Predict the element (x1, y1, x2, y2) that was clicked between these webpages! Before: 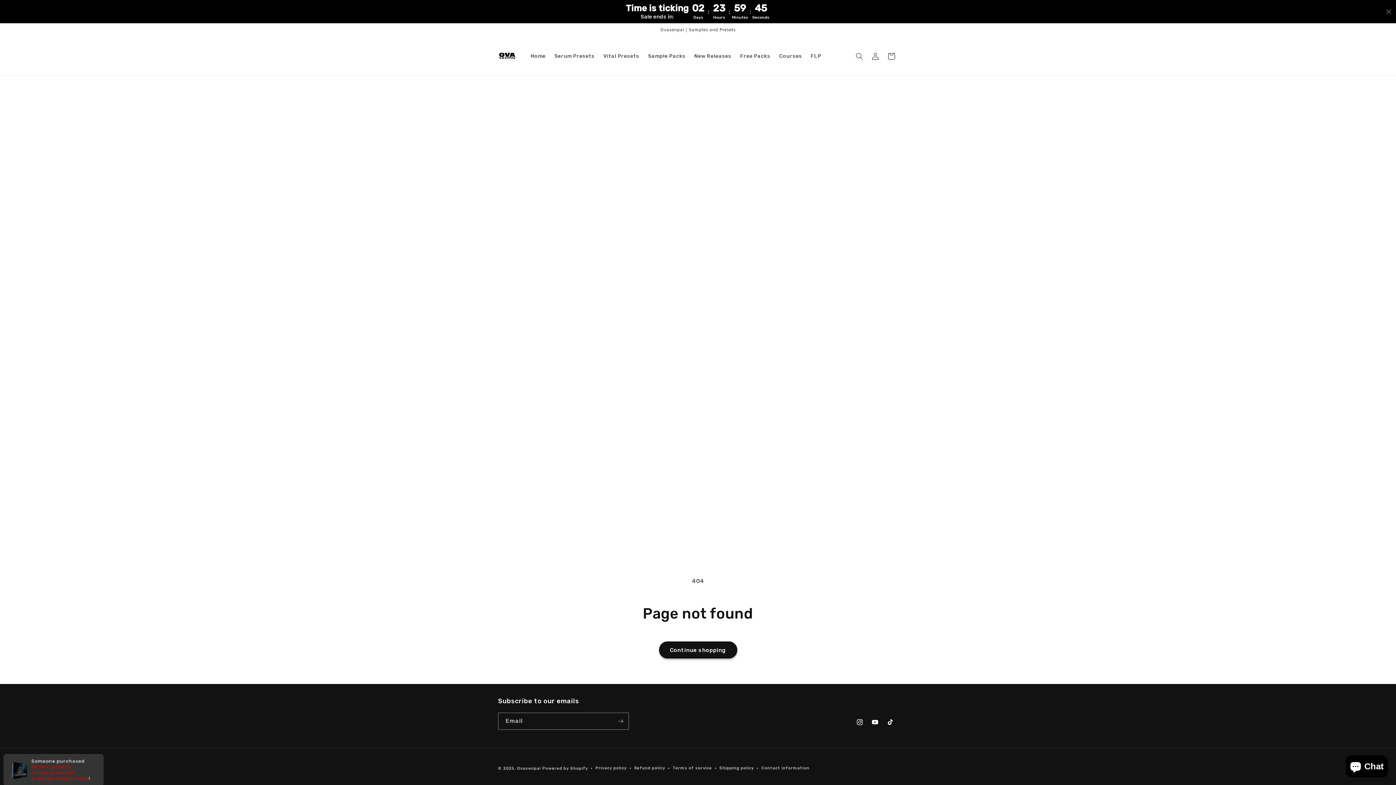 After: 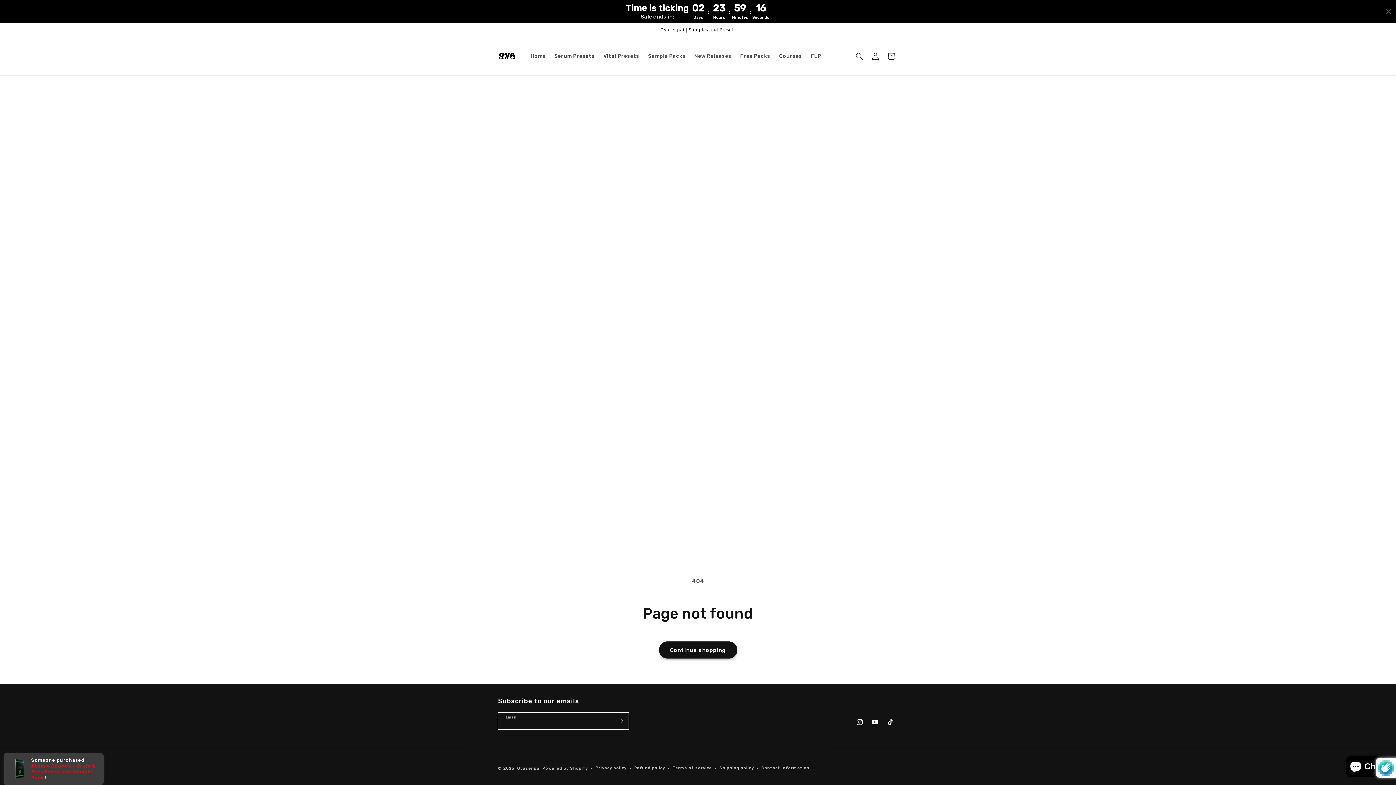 Action: label: Subscribe bbox: (612, 713, 628, 730)